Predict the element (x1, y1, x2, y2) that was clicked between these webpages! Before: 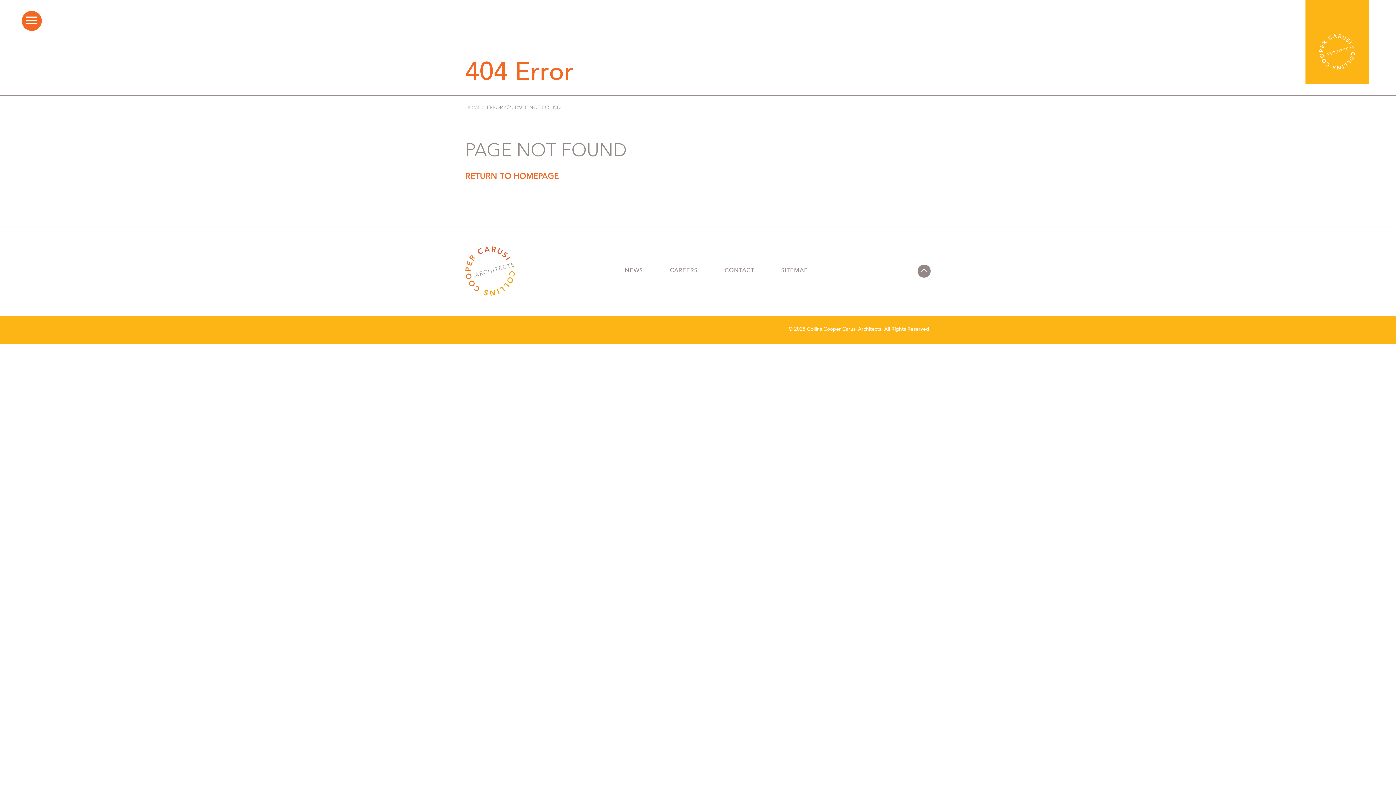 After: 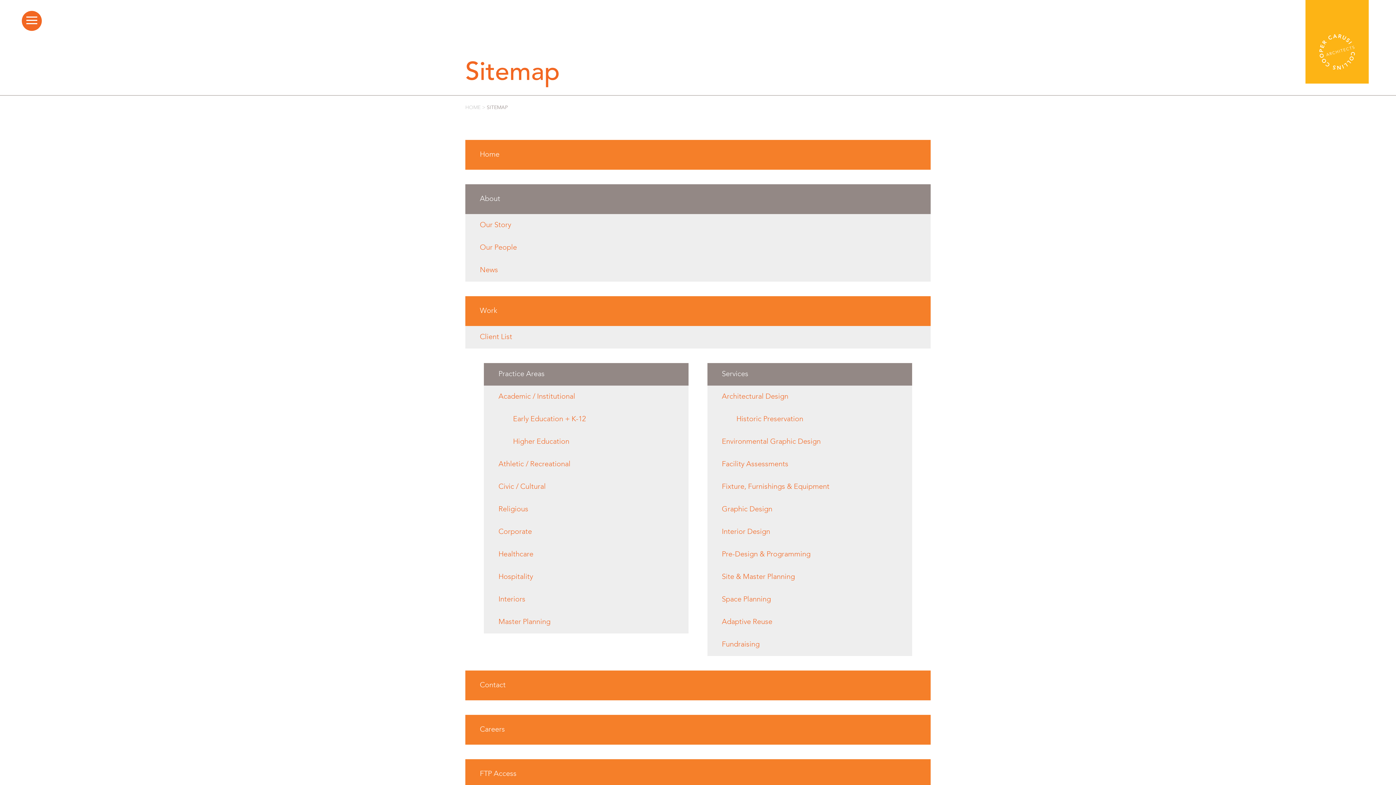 Action: label: SITEMAP bbox: (781, 268, 807, 273)